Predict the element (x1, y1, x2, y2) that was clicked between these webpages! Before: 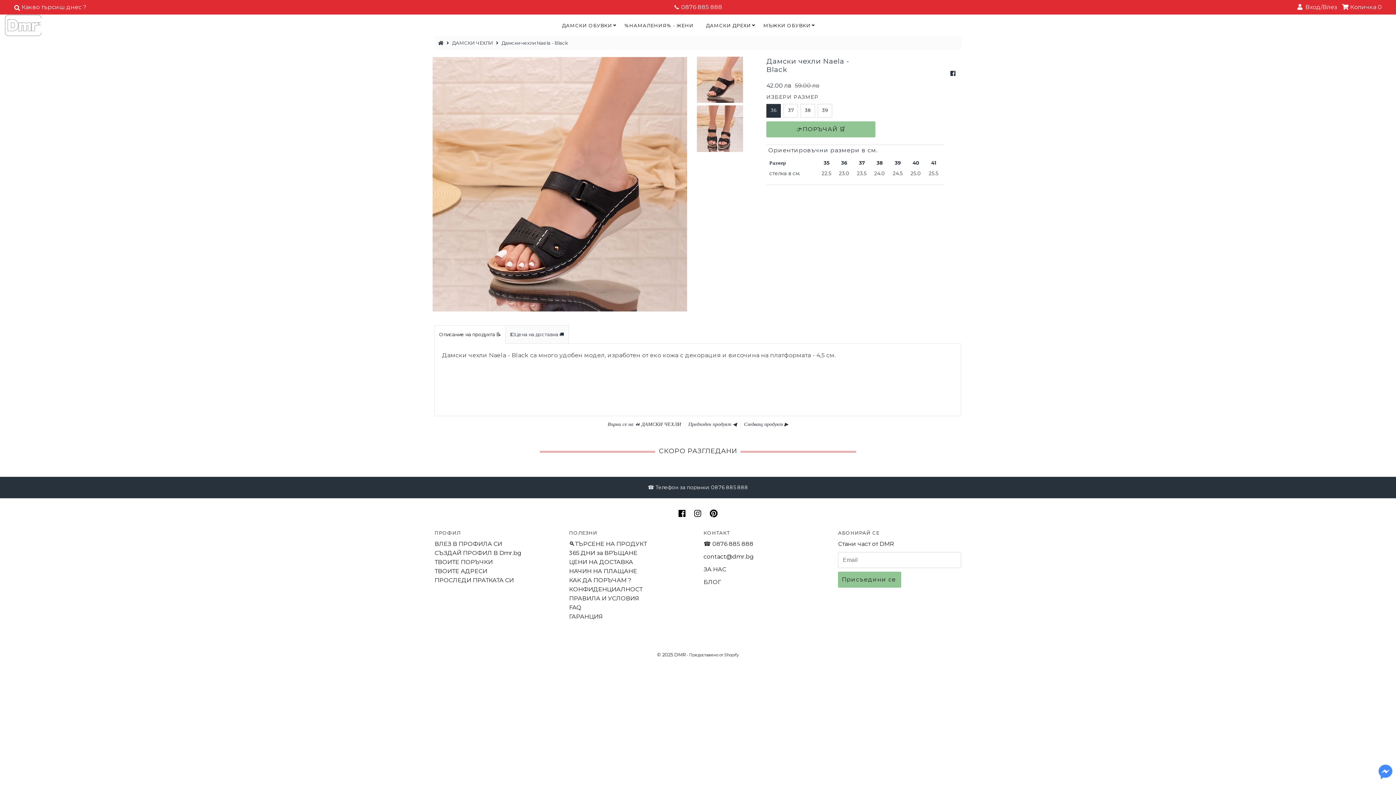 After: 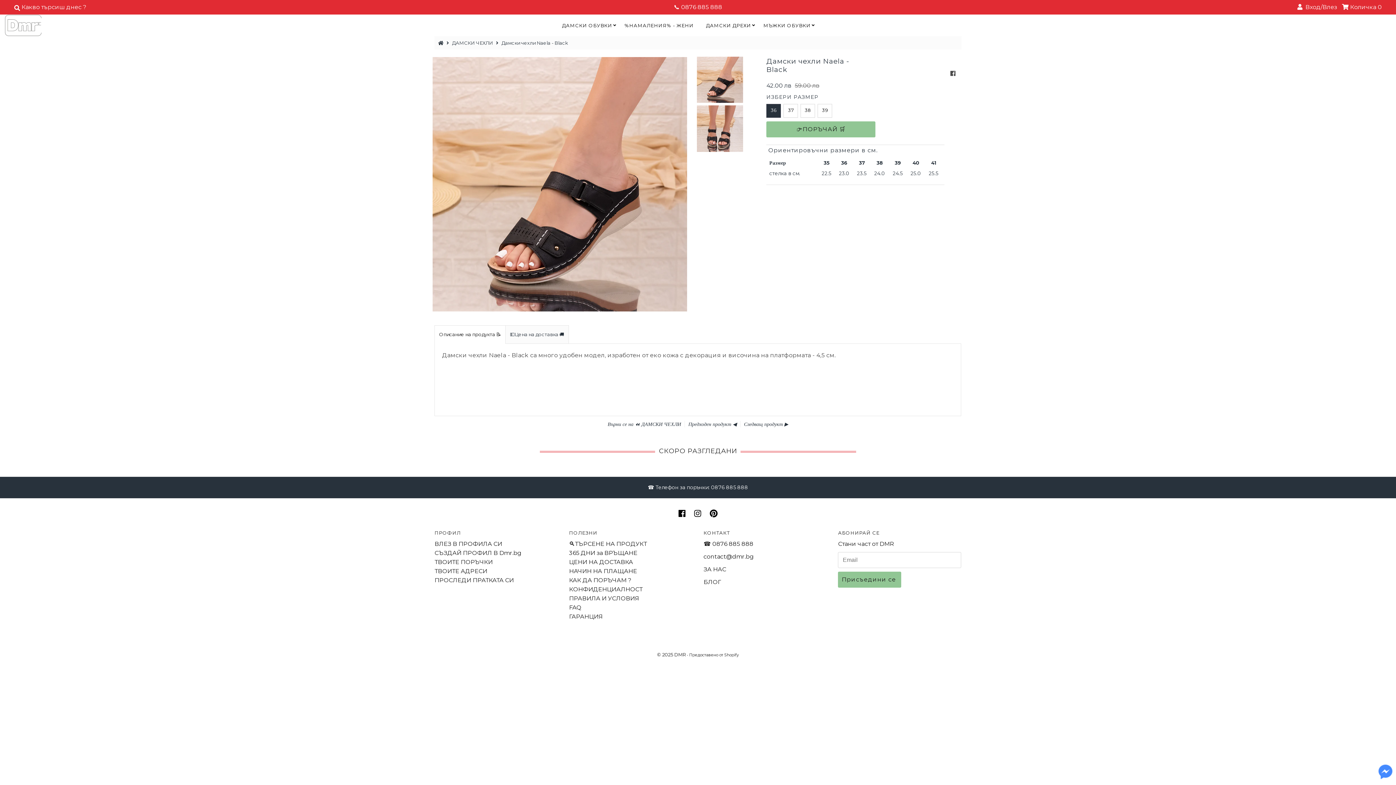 Action: bbox: (950, 70, 955, 77)